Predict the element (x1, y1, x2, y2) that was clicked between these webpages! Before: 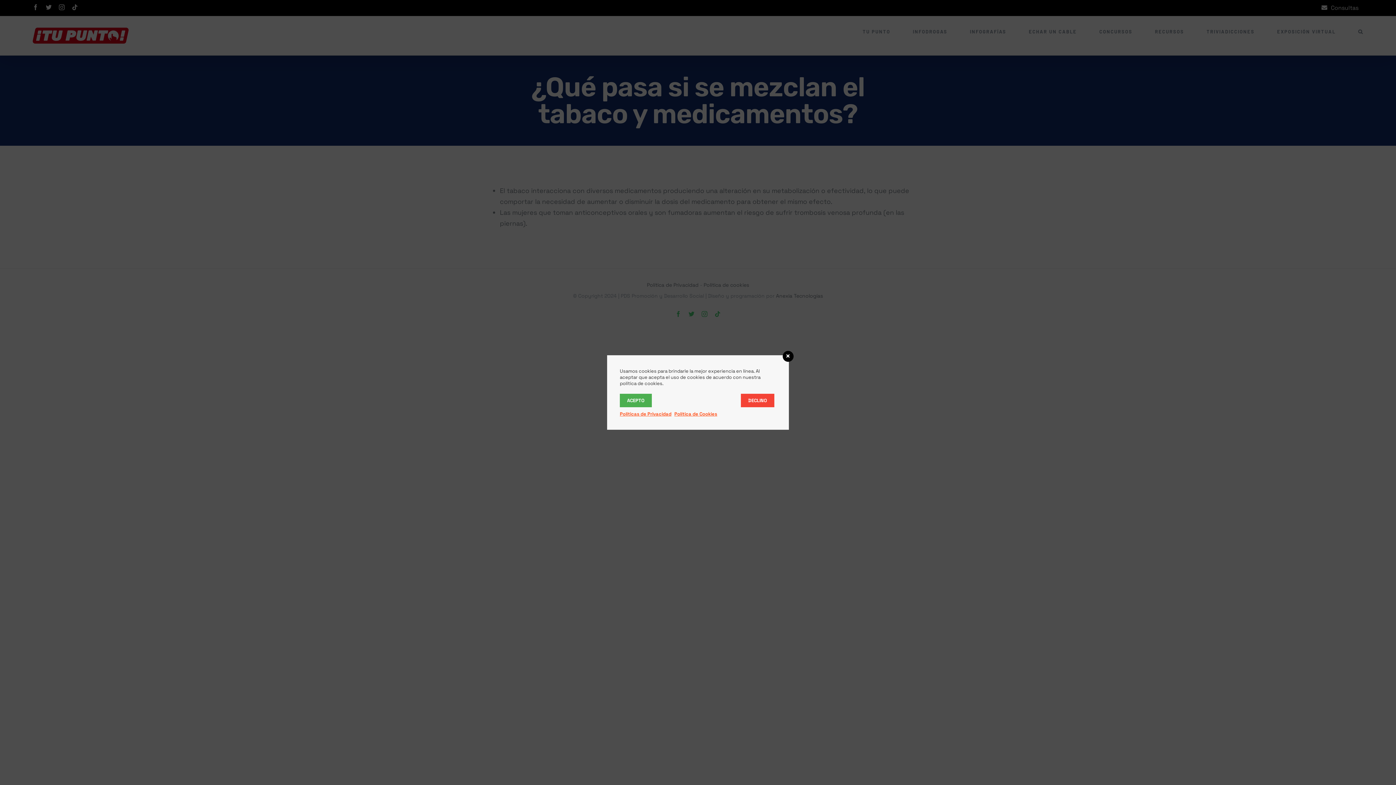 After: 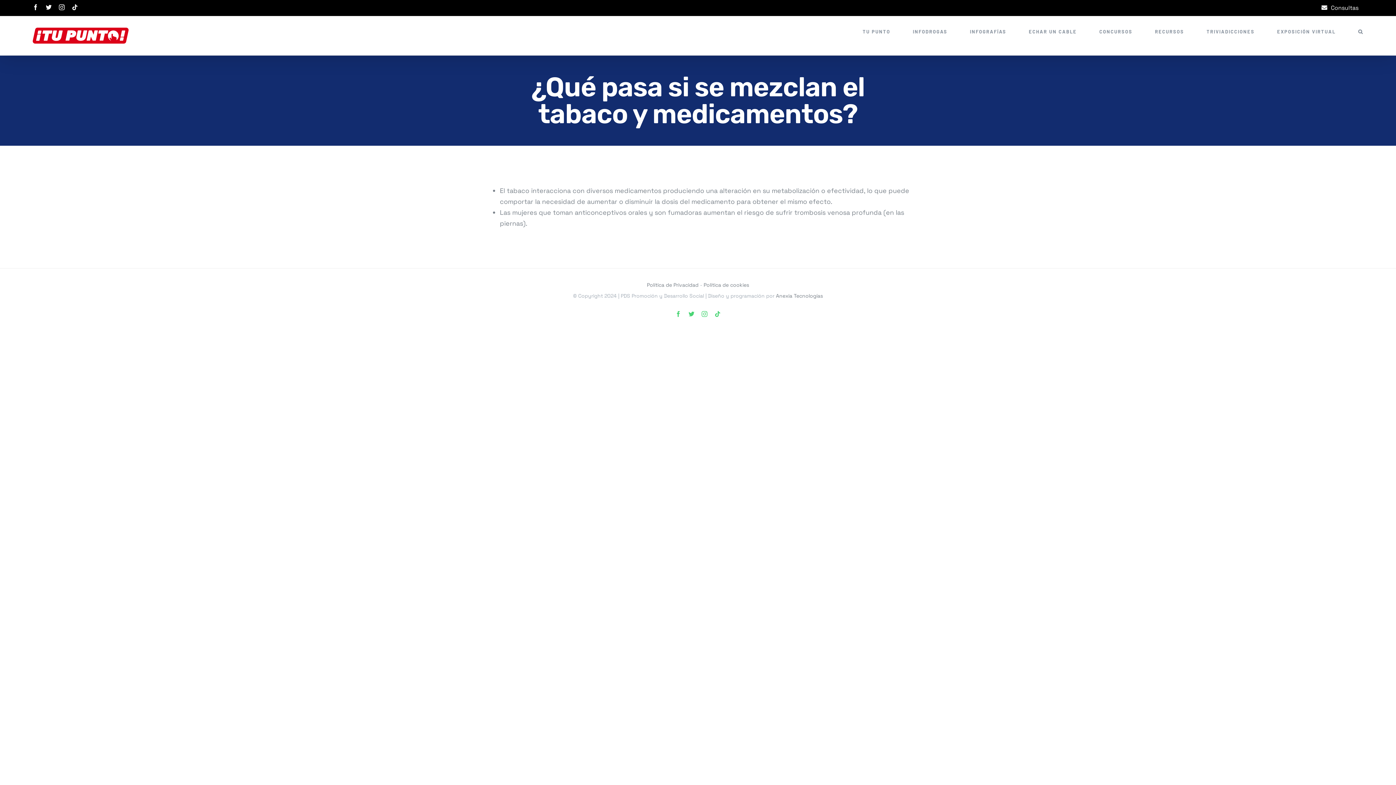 Action: bbox: (741, 394, 774, 407) label: DECLINO